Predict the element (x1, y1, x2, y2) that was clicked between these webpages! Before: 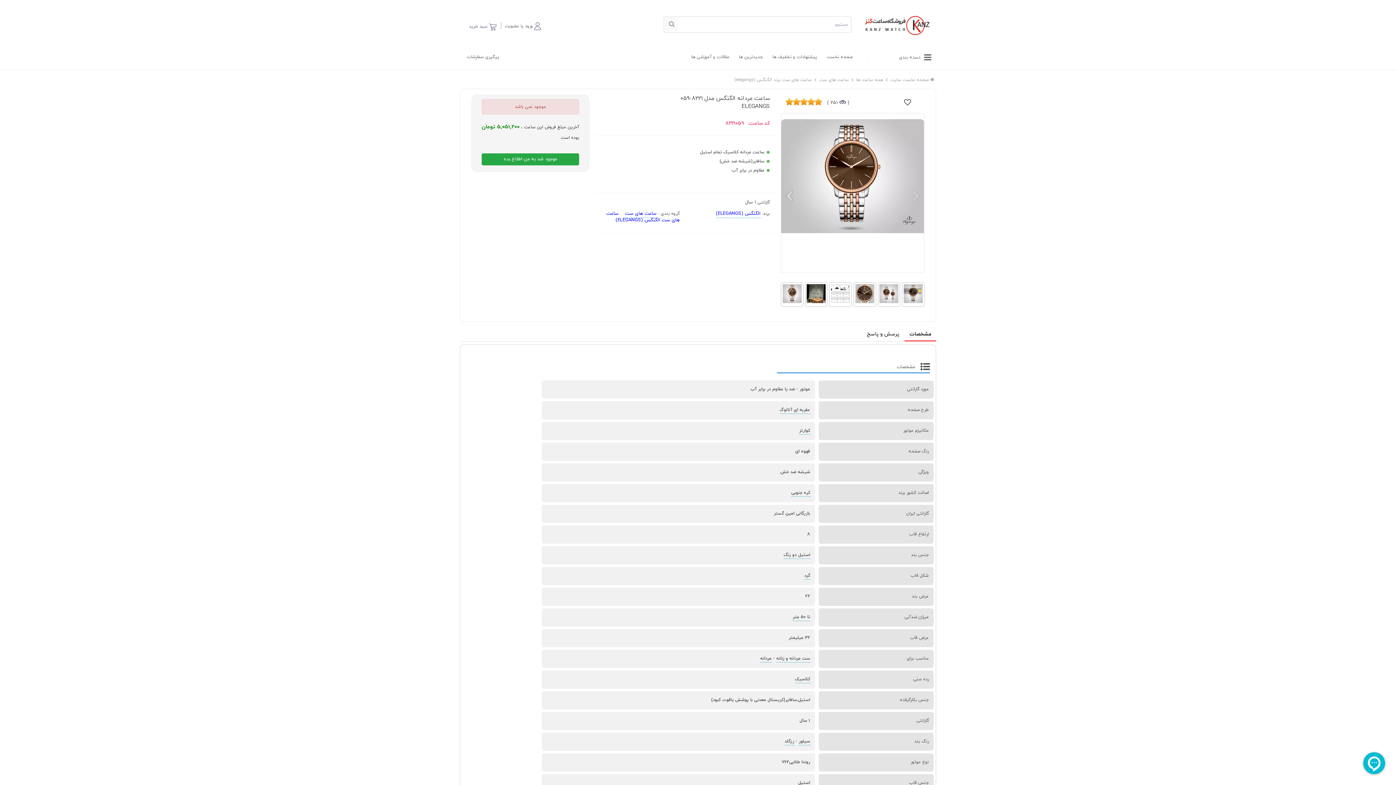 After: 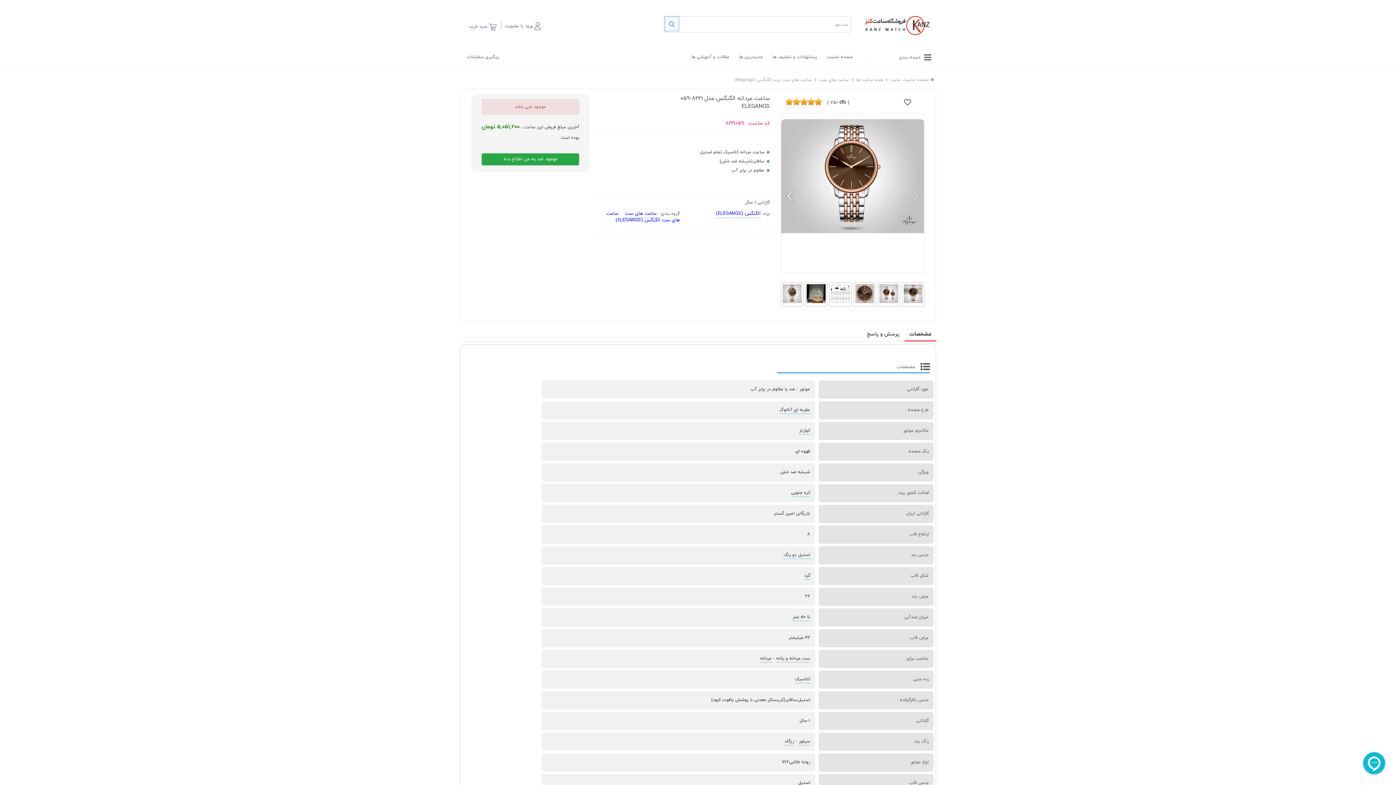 Action: bbox: (665, 17, 678, 30)